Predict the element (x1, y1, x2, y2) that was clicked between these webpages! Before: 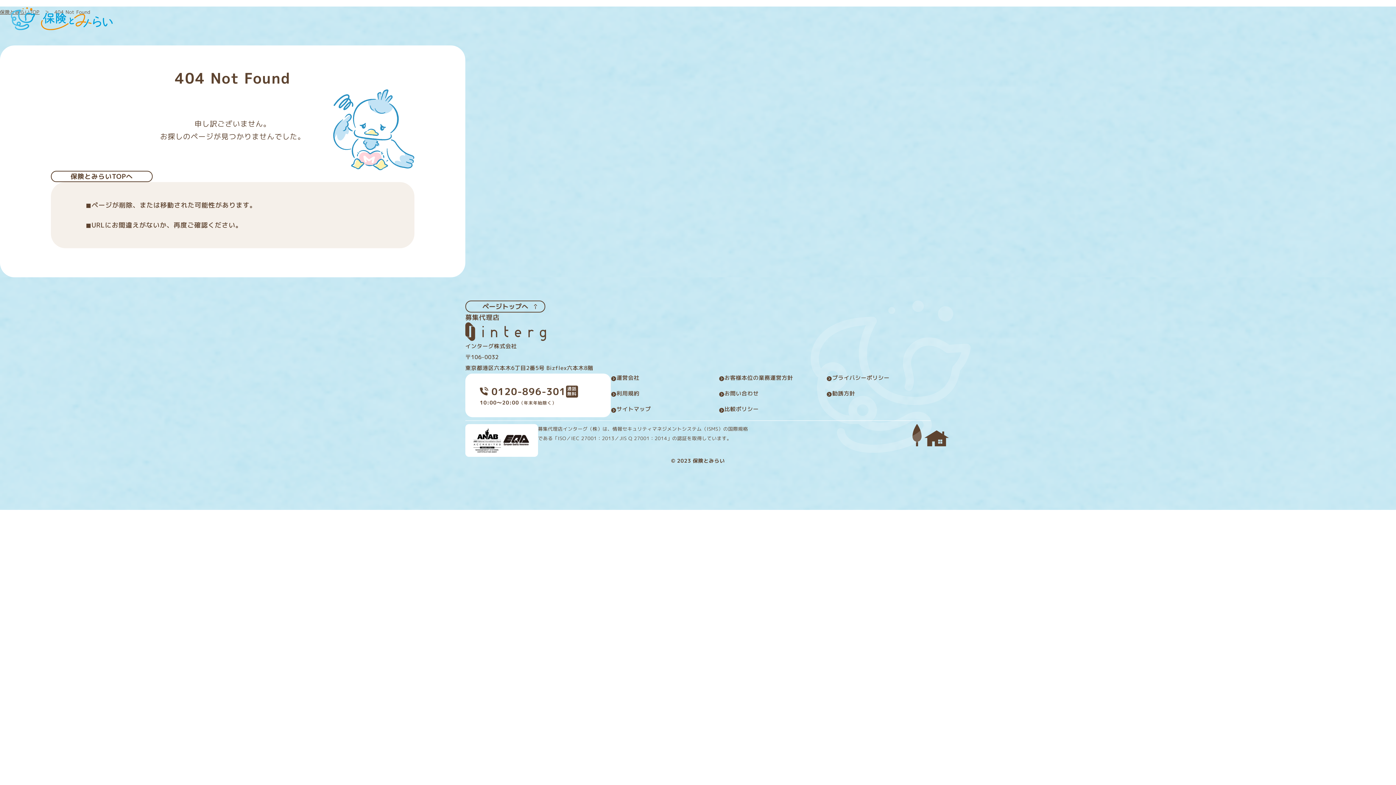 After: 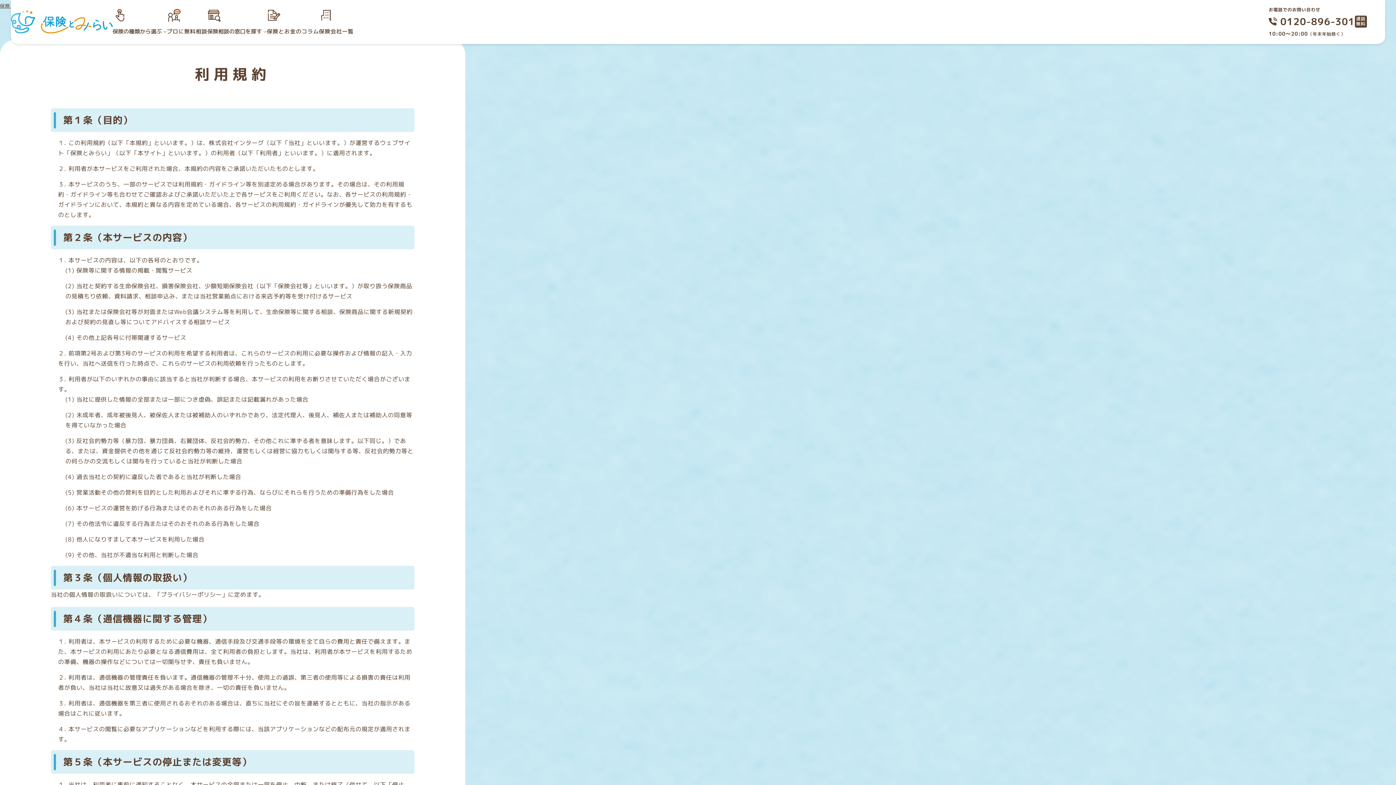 Action: label: 利用規約 bbox: (610, 389, 715, 398)